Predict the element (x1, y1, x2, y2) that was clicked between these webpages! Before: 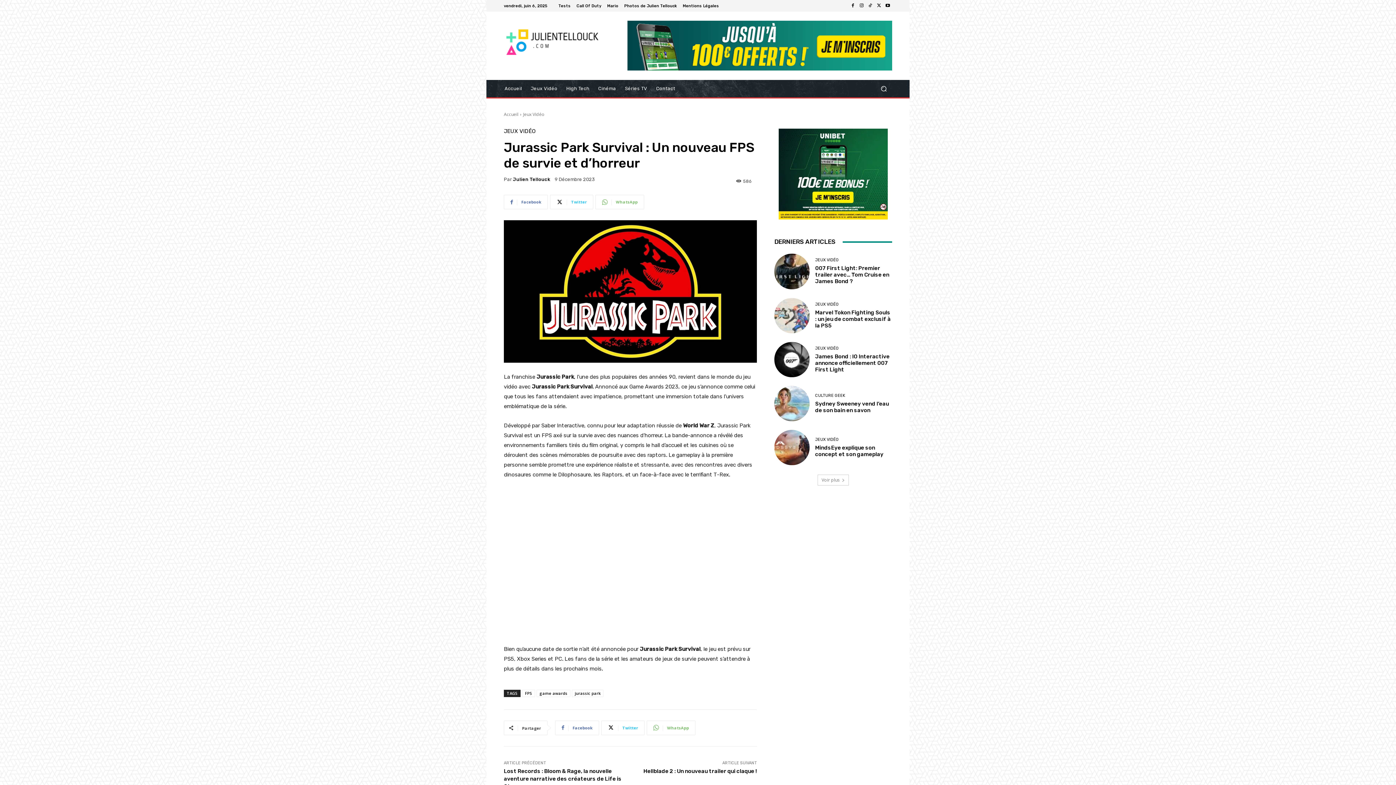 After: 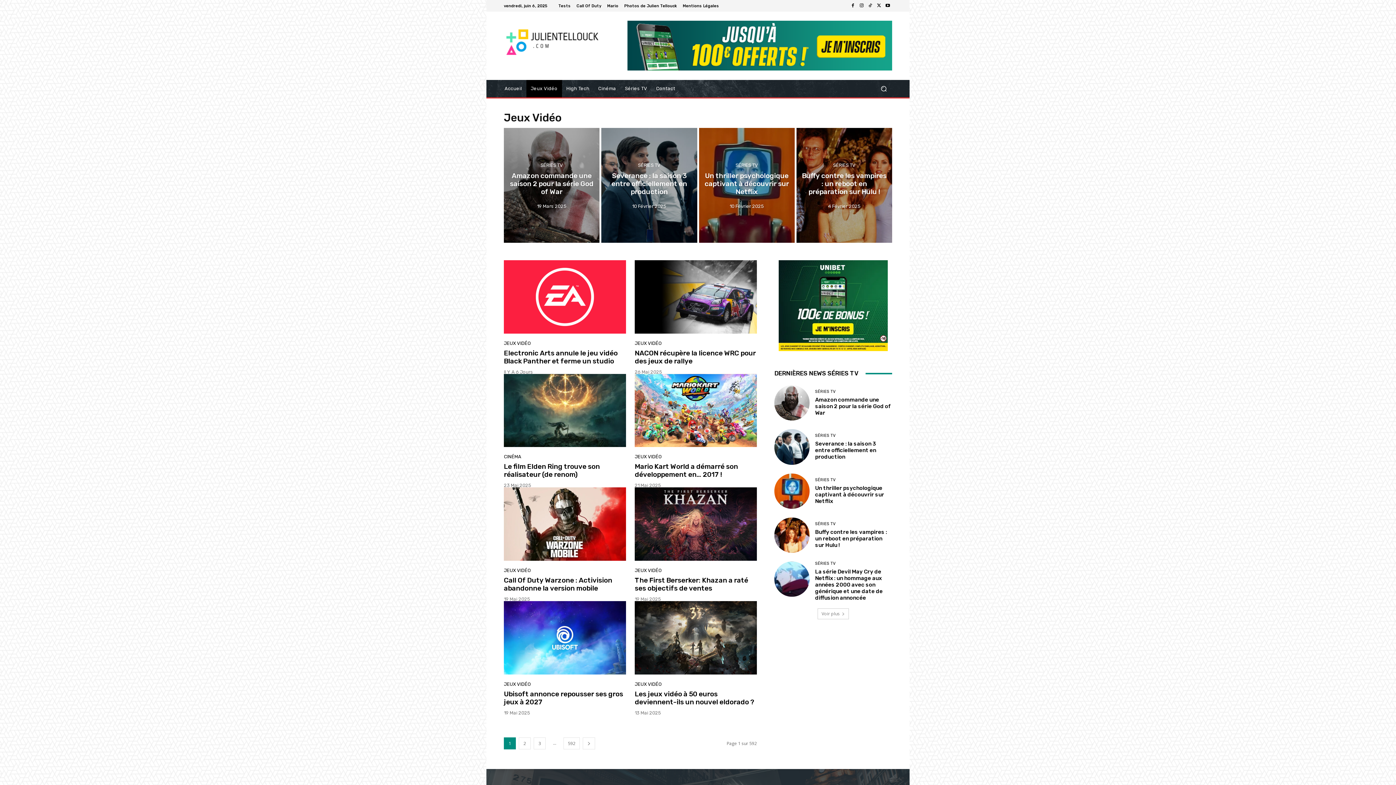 Action: label: JEUX VIDÉO bbox: (815, 346, 838, 350)